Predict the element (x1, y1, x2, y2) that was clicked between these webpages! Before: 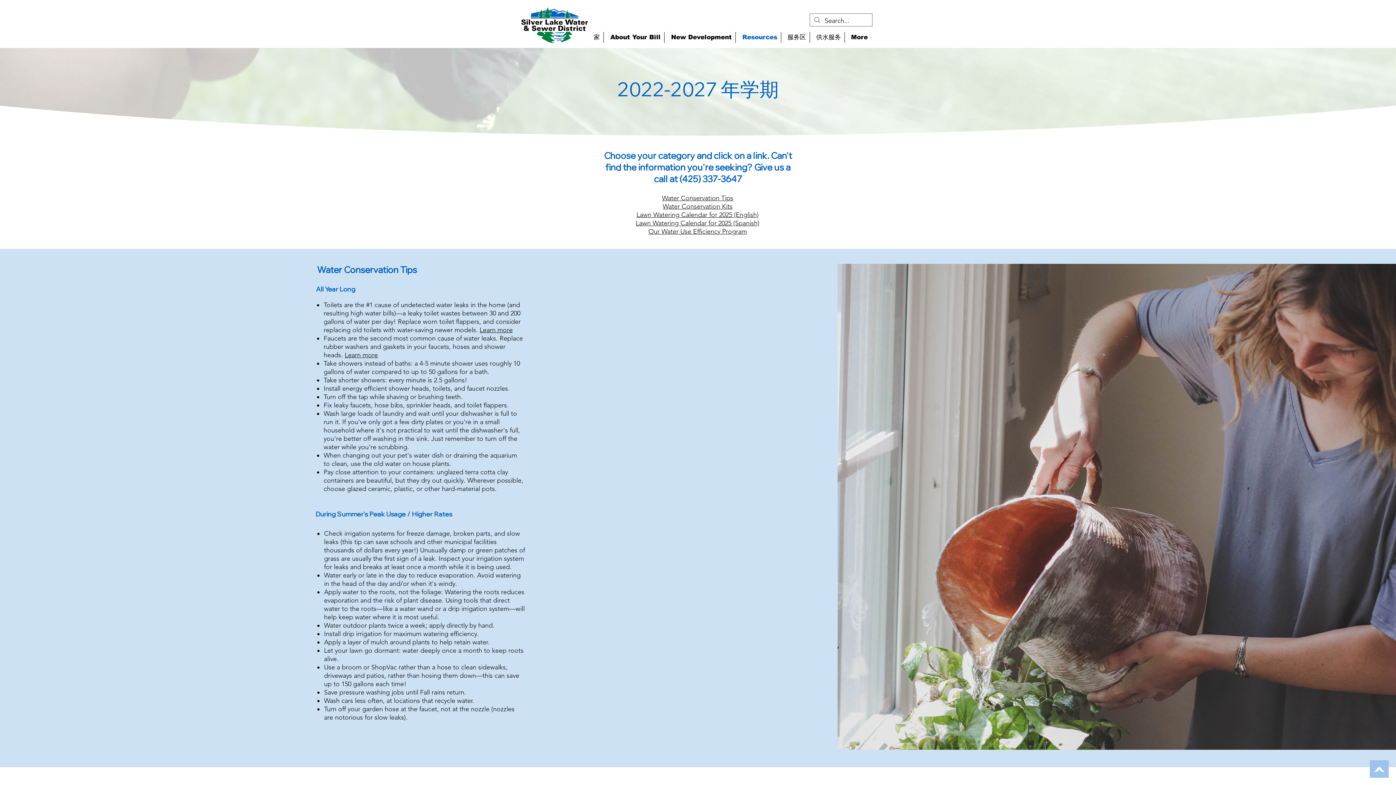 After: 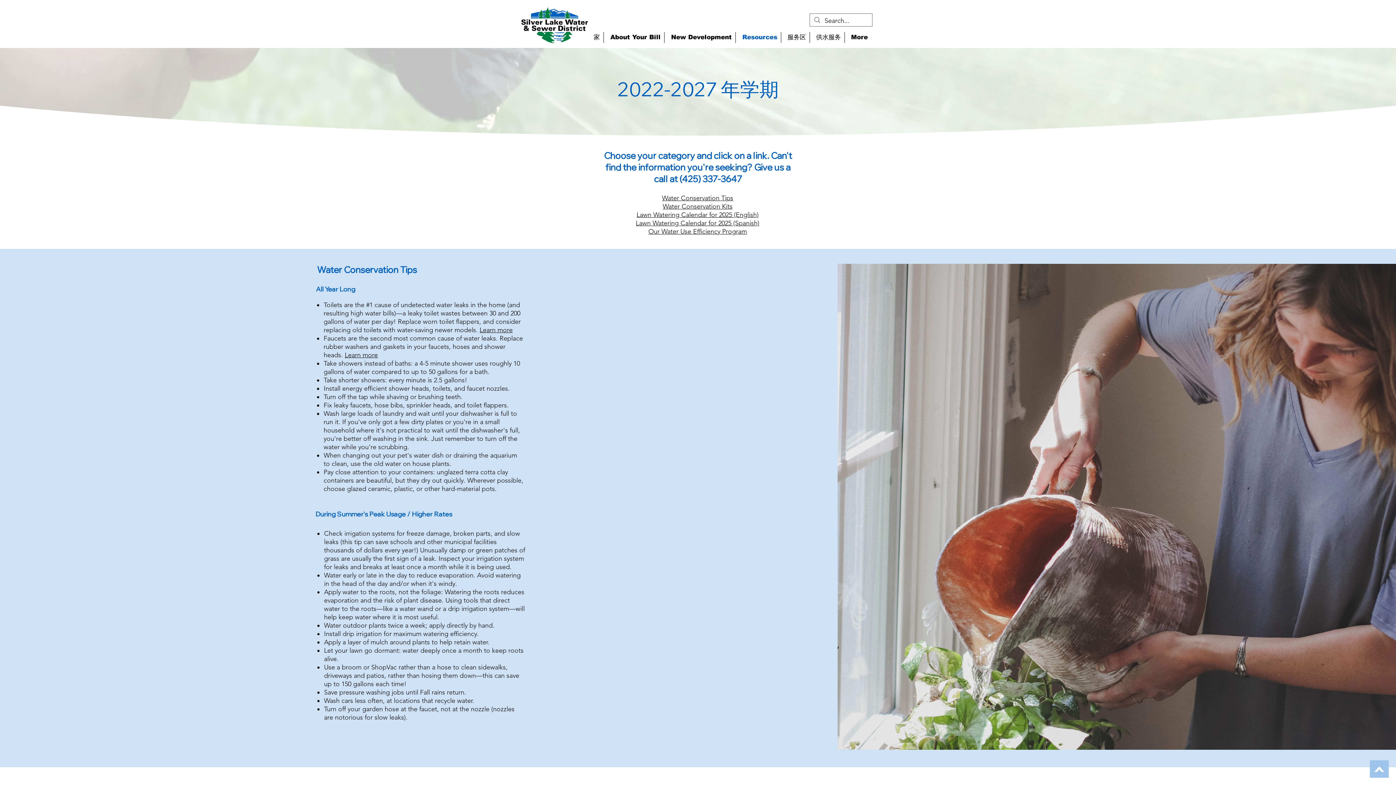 Action: bbox: (479, 326, 512, 334) label: Learn more